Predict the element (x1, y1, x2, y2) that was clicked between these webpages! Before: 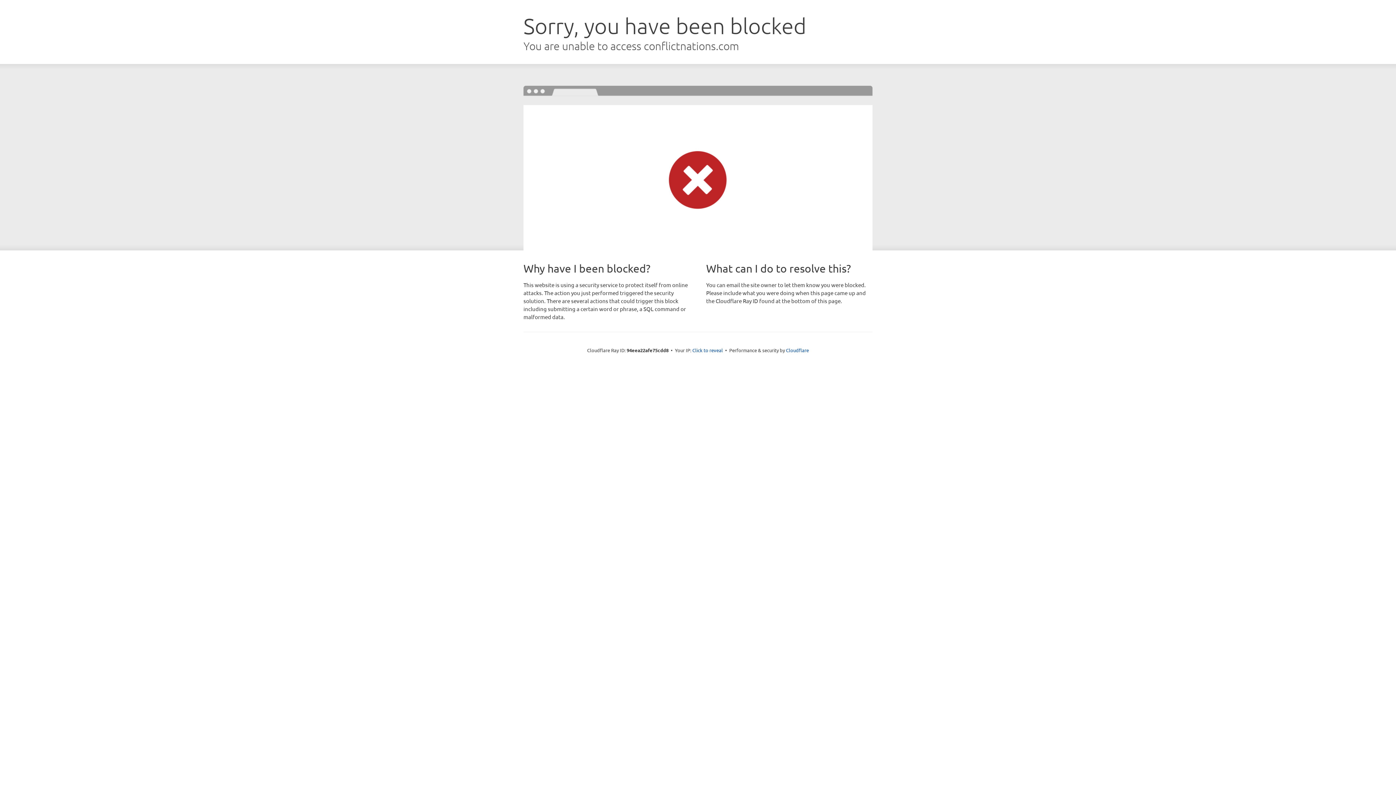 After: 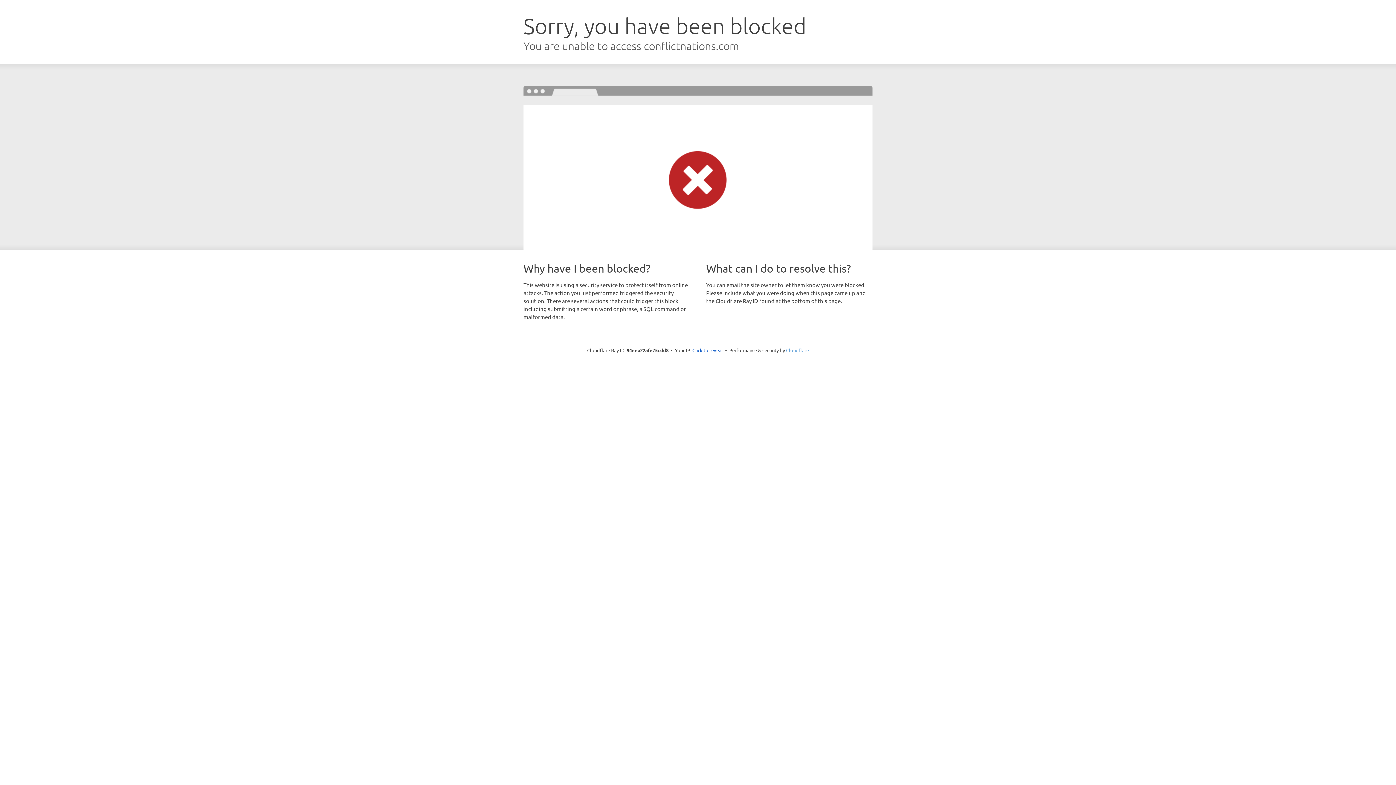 Action: label: Cloudflare bbox: (786, 347, 809, 353)